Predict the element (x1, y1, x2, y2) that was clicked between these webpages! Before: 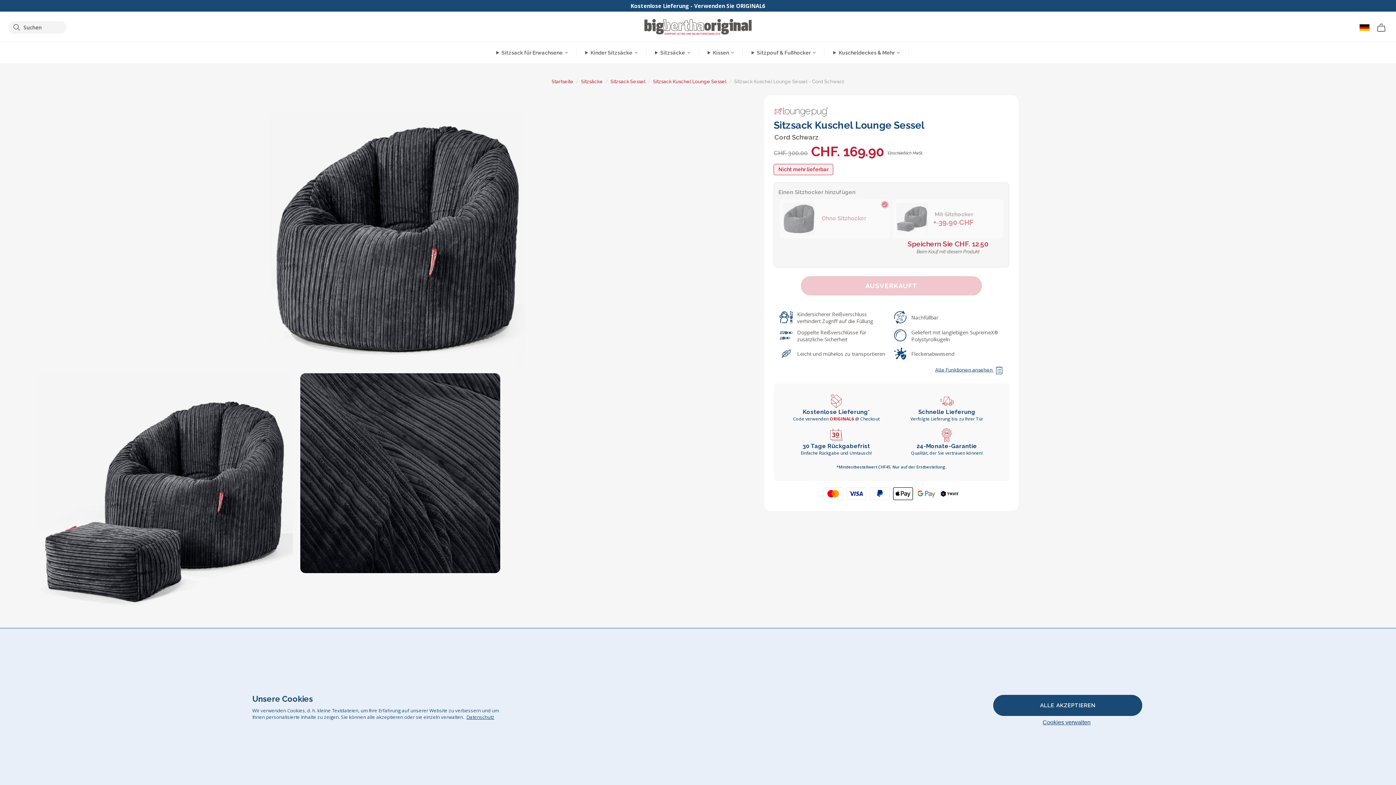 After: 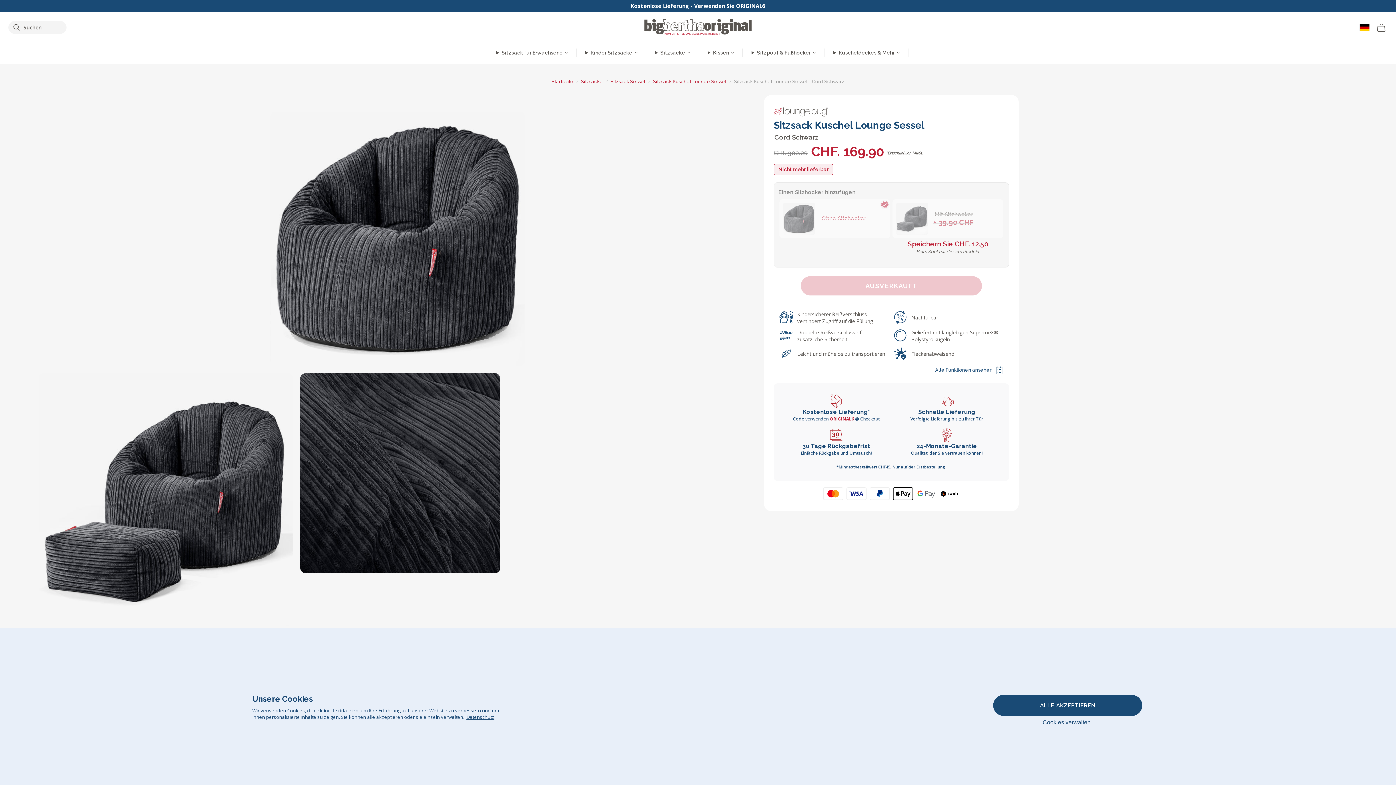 Action: bbox: (466, 714, 494, 720) label: learn more about cookies